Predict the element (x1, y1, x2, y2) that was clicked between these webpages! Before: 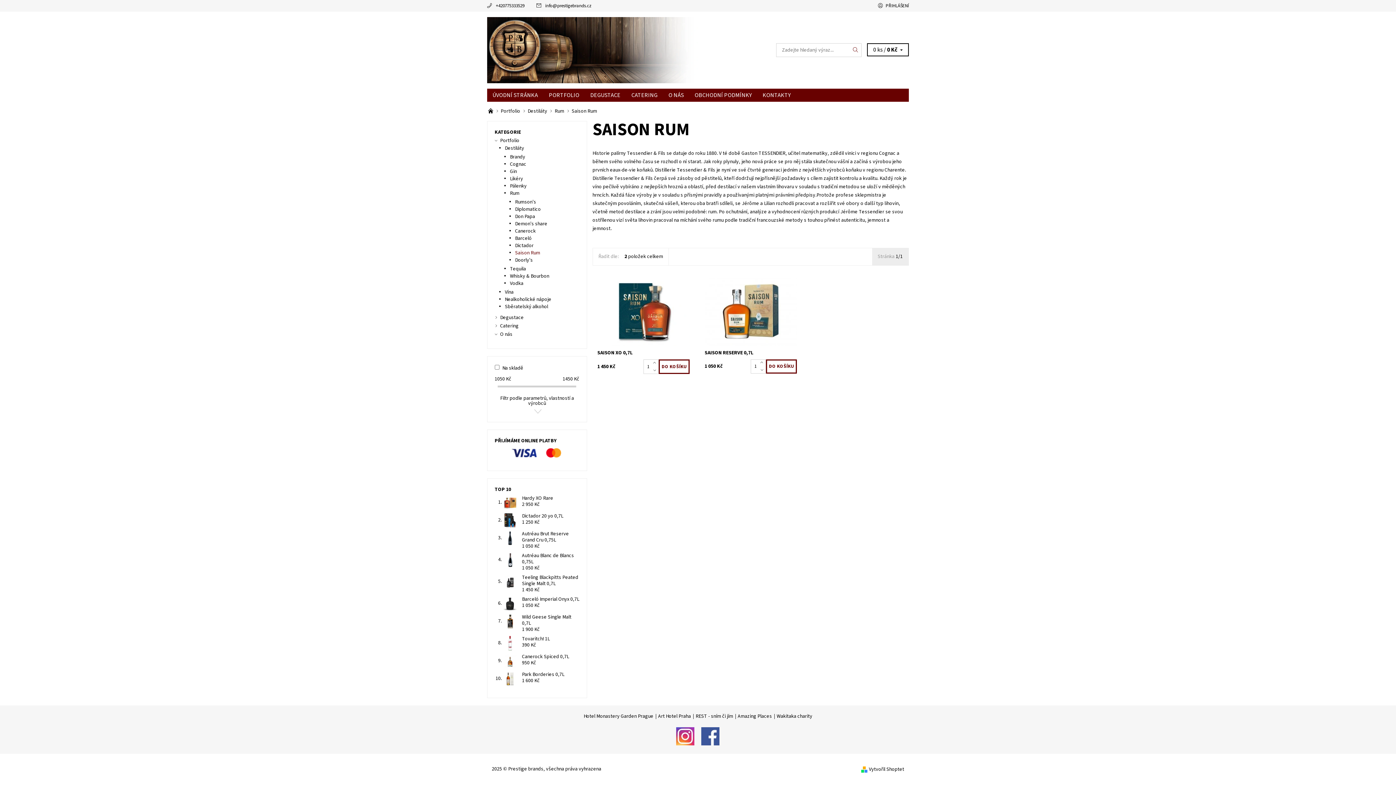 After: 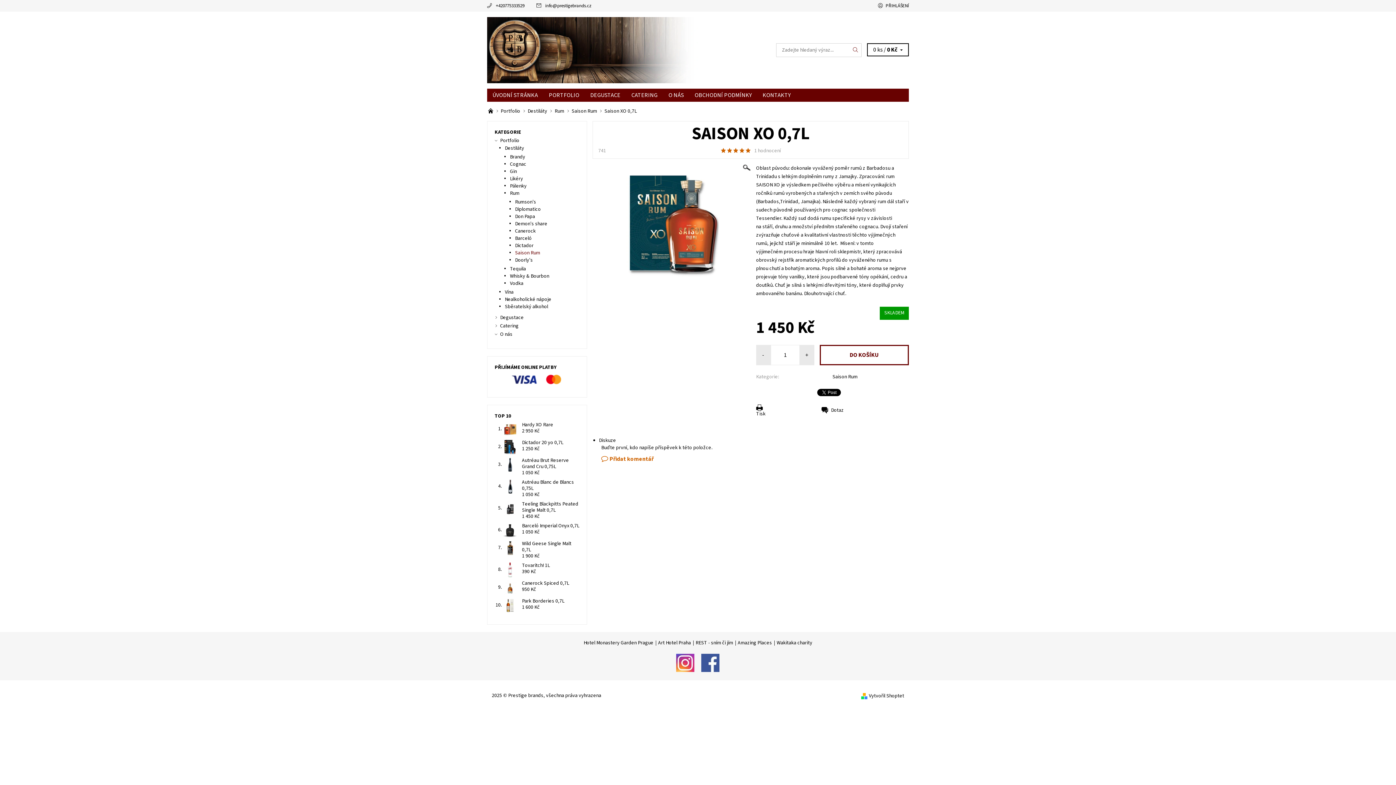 Action: label: SAISON XO 0,7L bbox: (597, 350, 689, 356)